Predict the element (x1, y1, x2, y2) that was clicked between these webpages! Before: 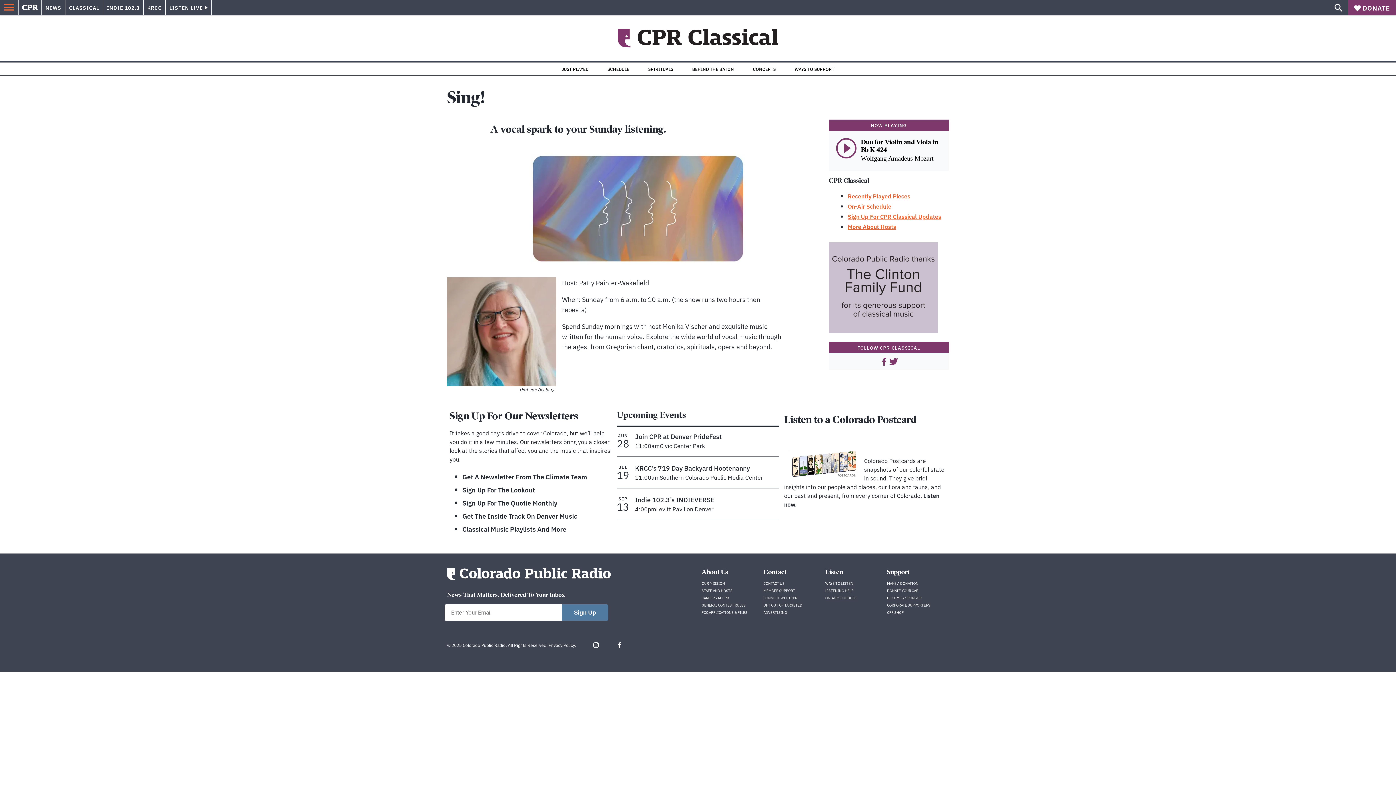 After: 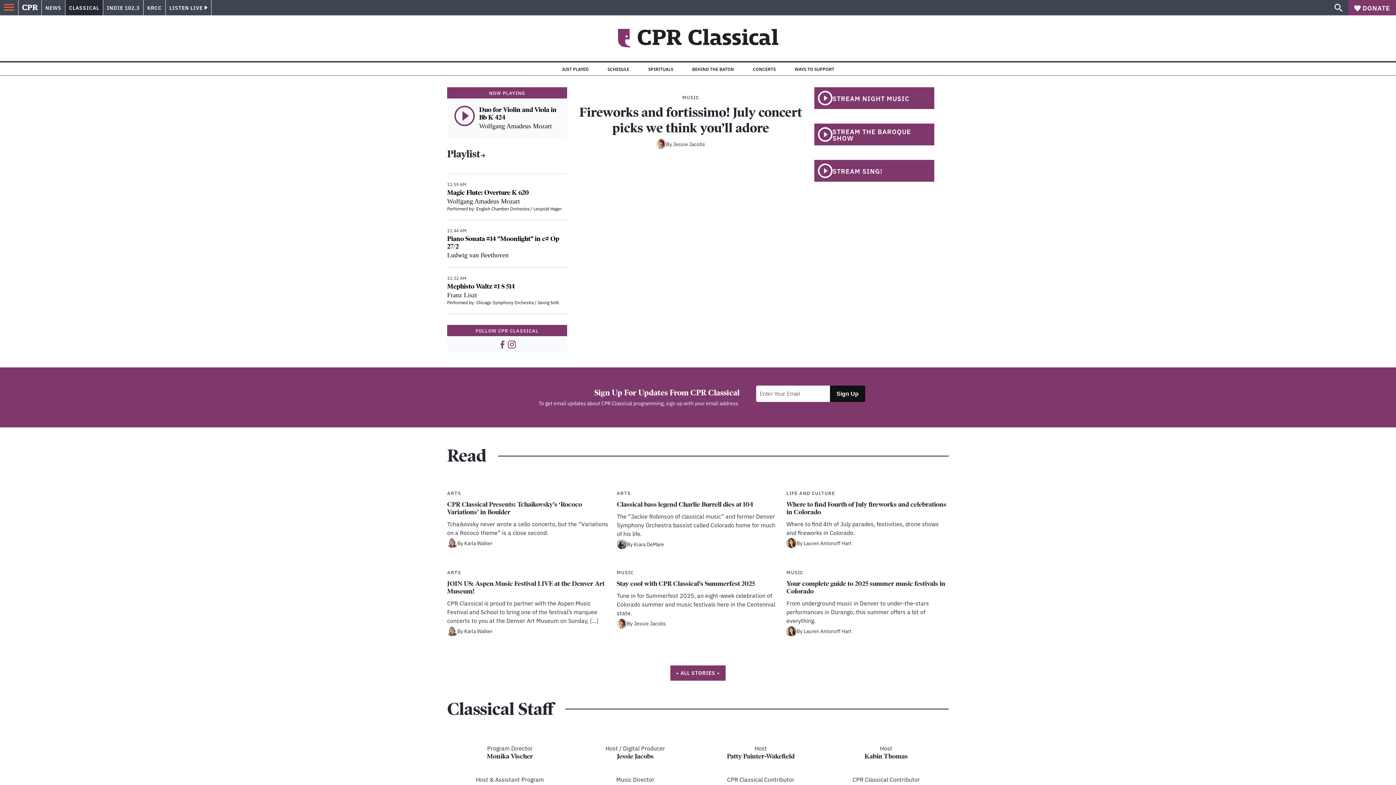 Action: bbox: (65, 0, 102, 15) label: CLASSICAL